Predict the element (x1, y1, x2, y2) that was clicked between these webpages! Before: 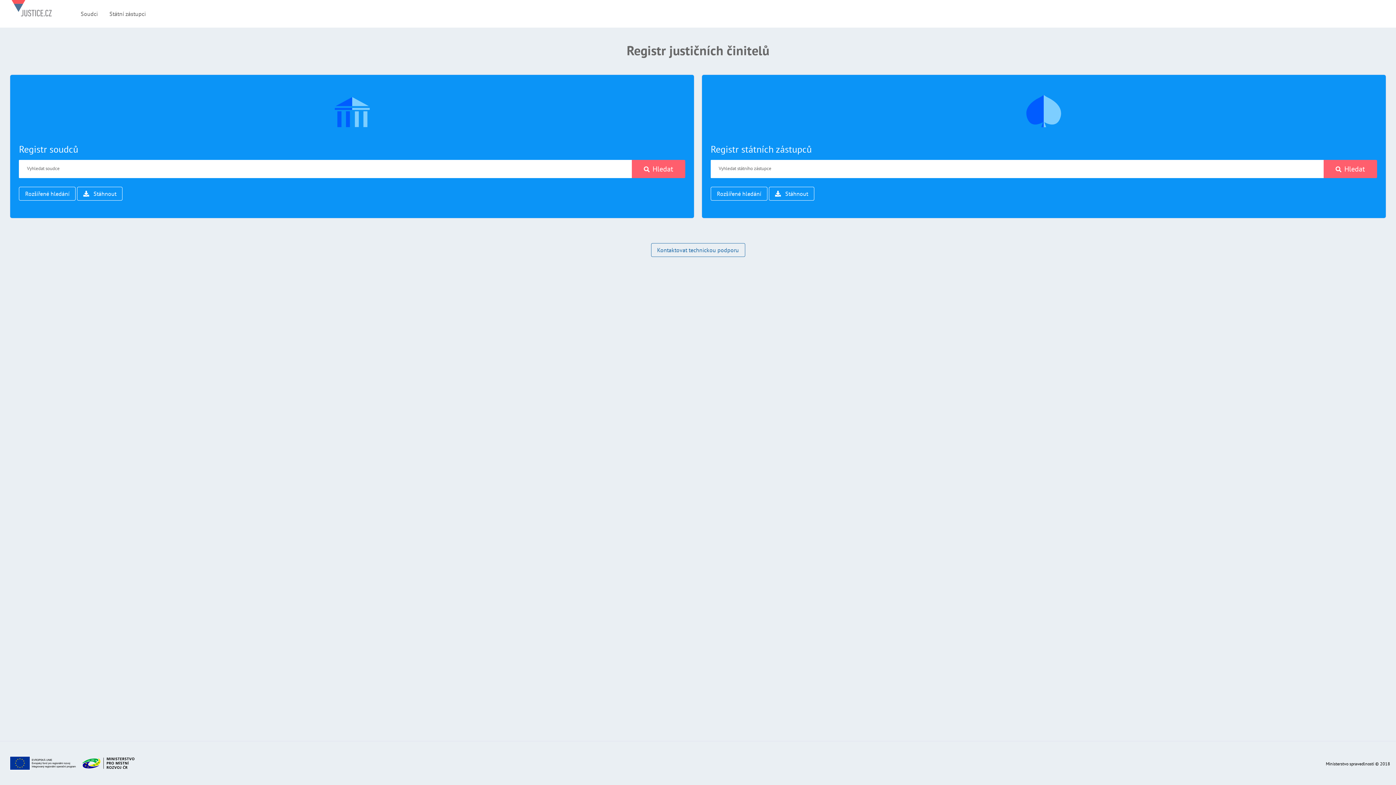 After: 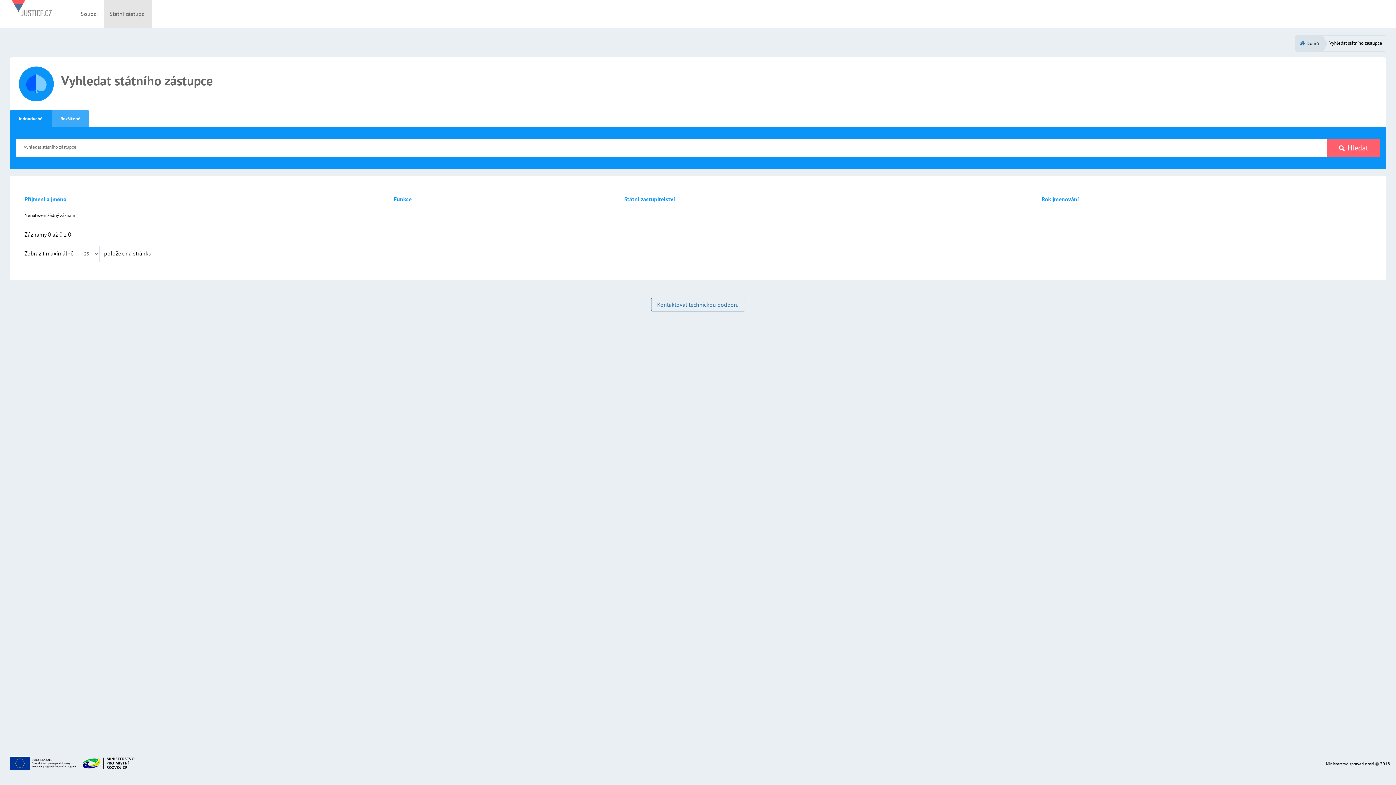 Action: label: Registr státních zástupců bbox: (1026, 105, 1061, 111)